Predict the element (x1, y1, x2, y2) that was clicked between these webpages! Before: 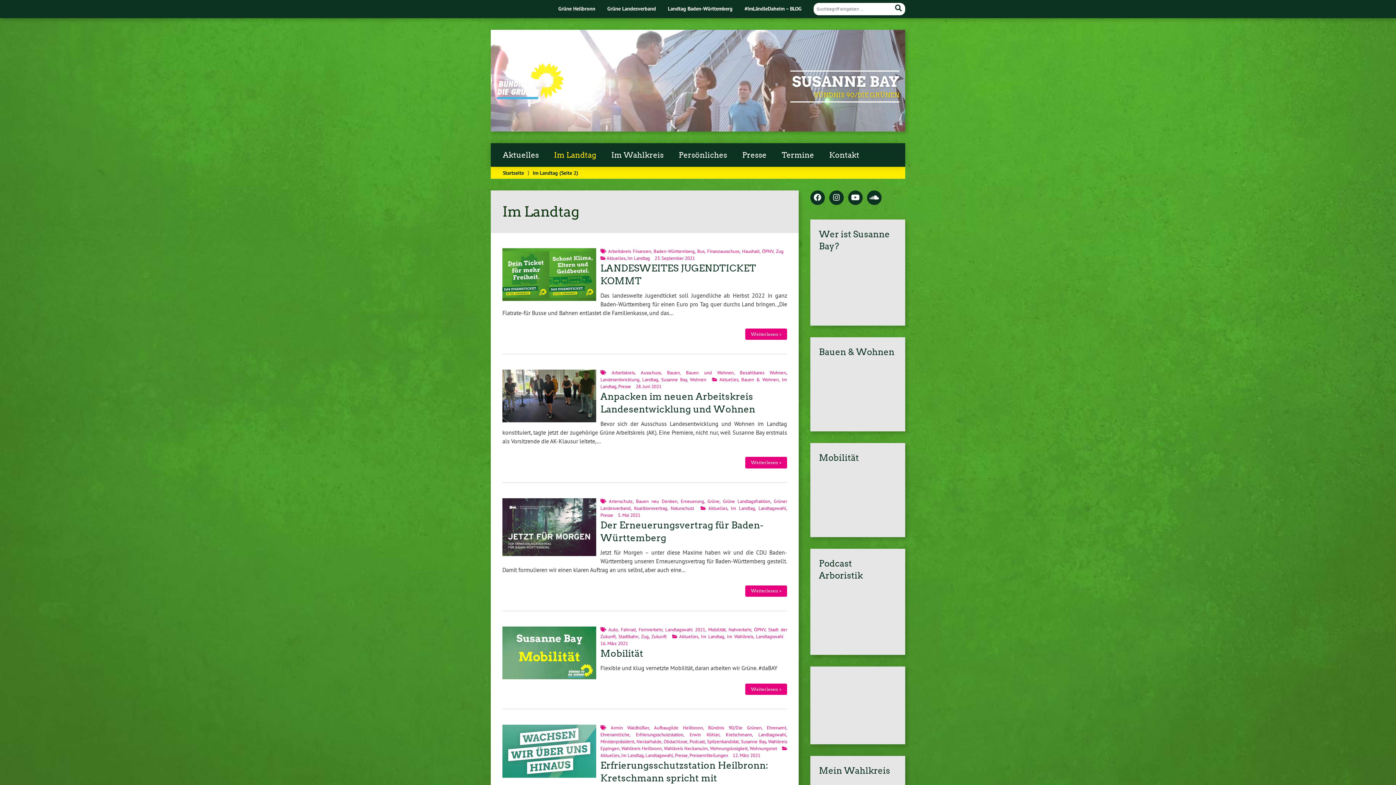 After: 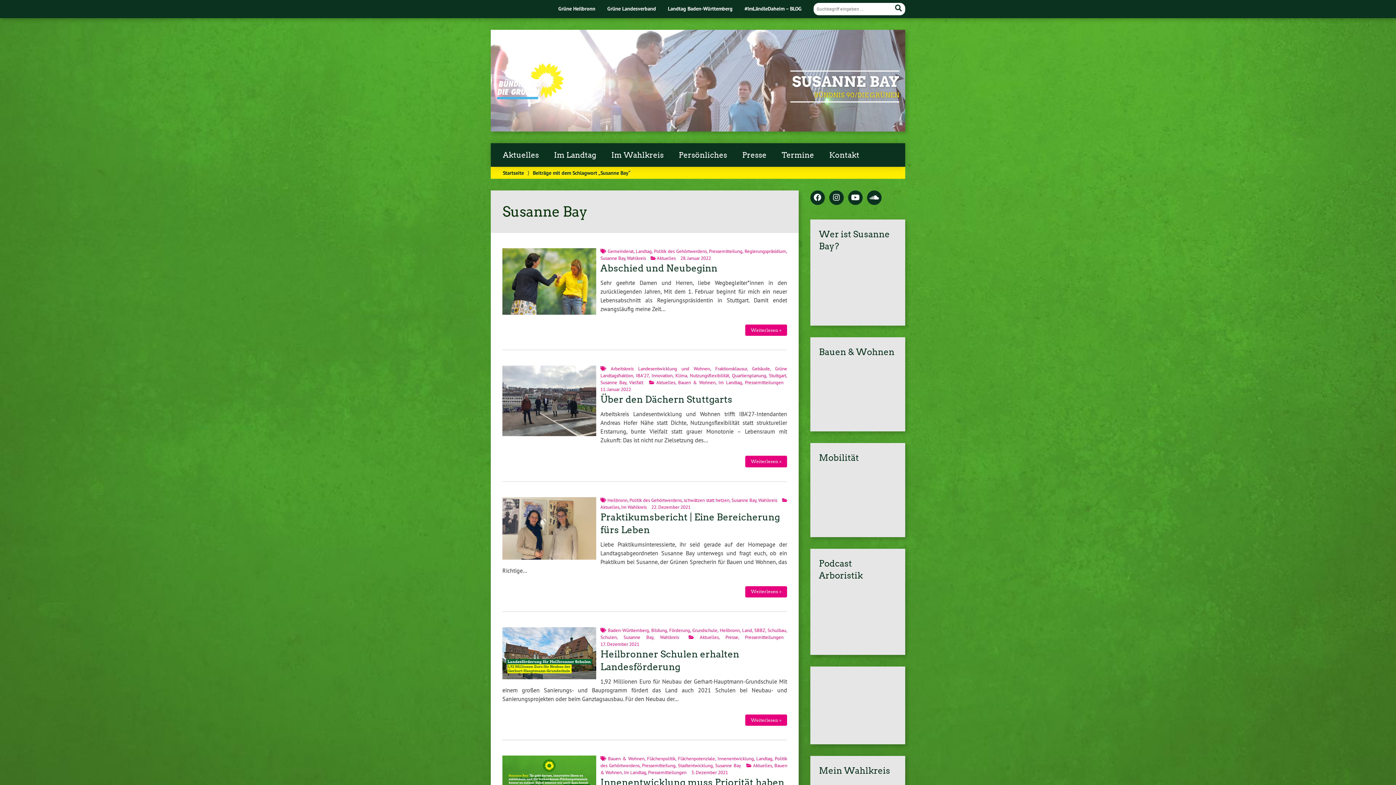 Action: label: Susanne Bay bbox: (661, 376, 687, 382)